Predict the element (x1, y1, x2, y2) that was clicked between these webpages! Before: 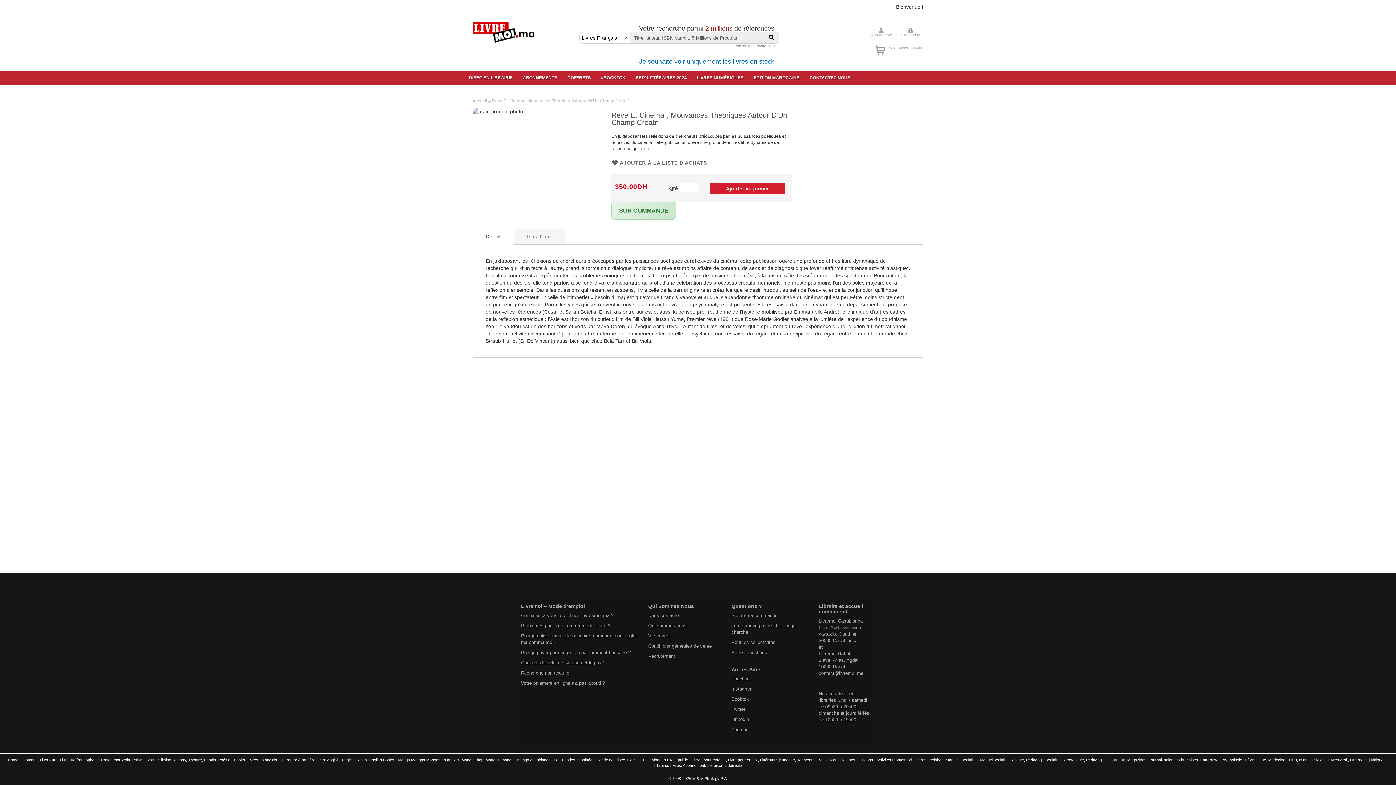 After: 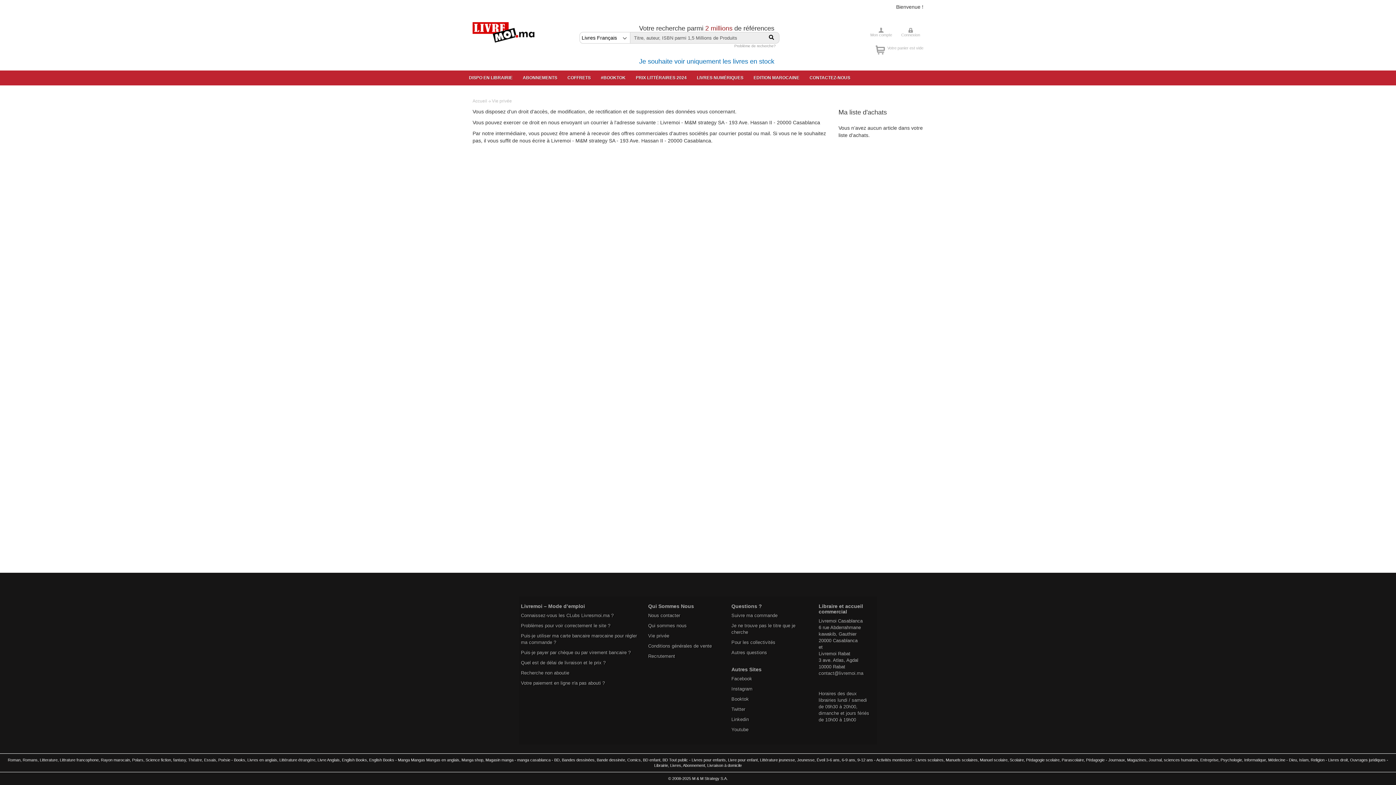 Action: label: Vie privée bbox: (648, 633, 669, 638)